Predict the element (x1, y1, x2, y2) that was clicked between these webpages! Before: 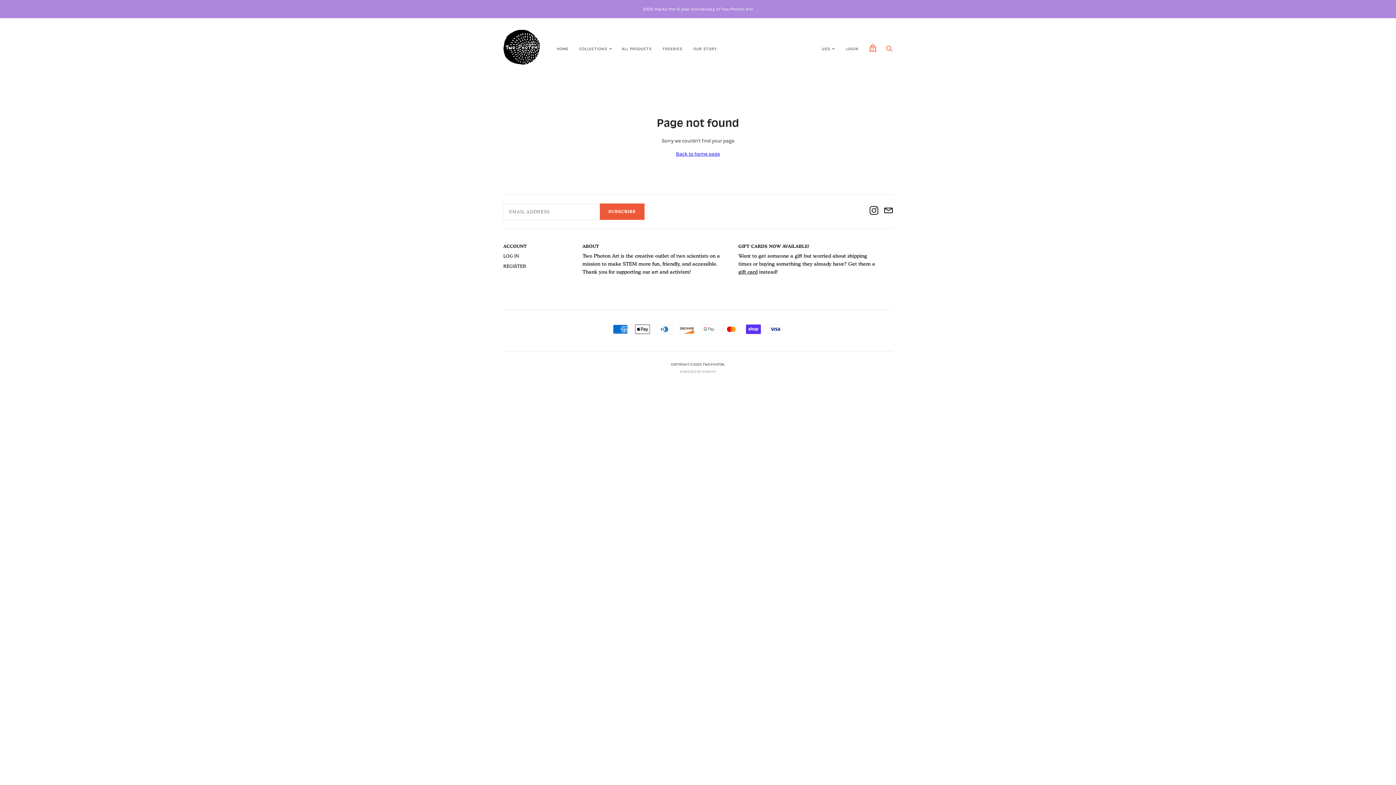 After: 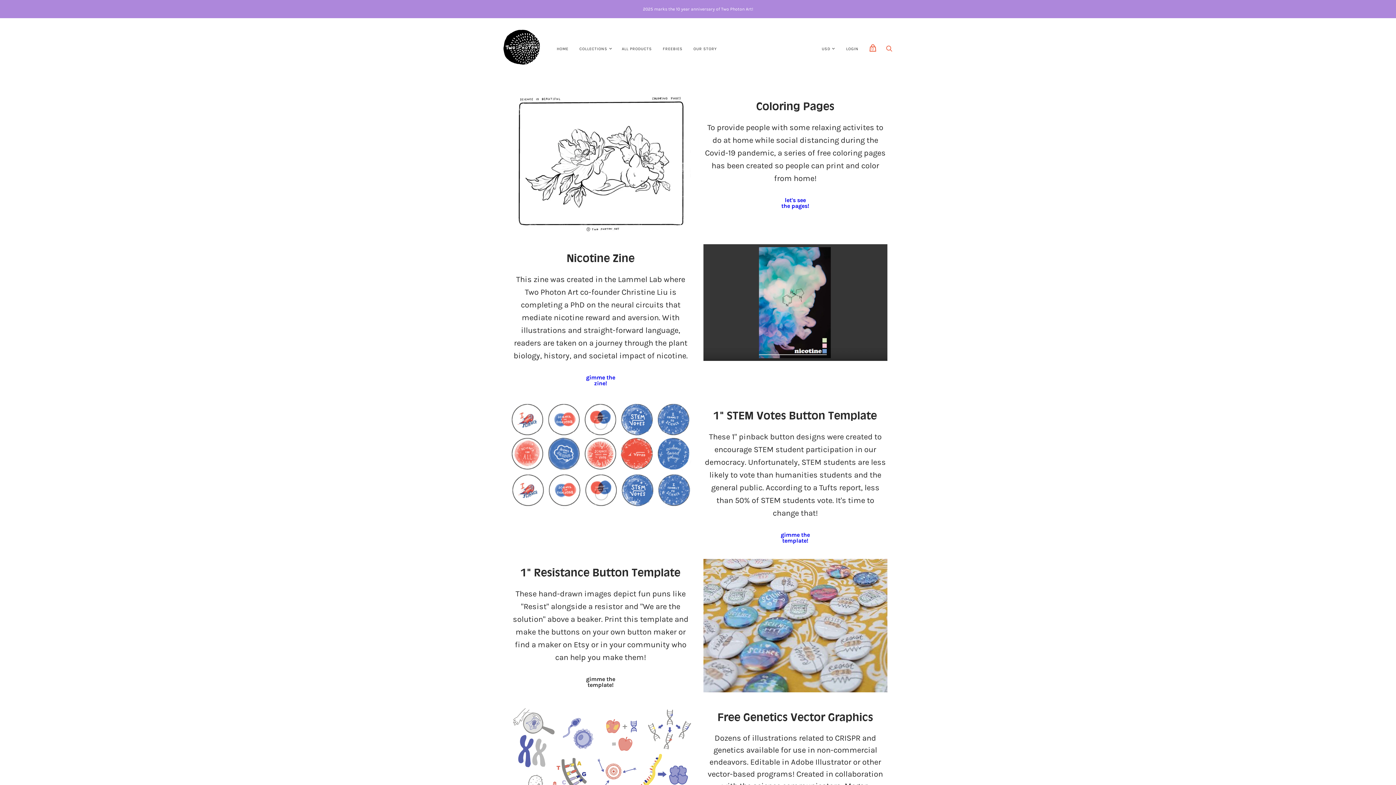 Action: bbox: (657, 41, 688, 56) label: FREEBIES